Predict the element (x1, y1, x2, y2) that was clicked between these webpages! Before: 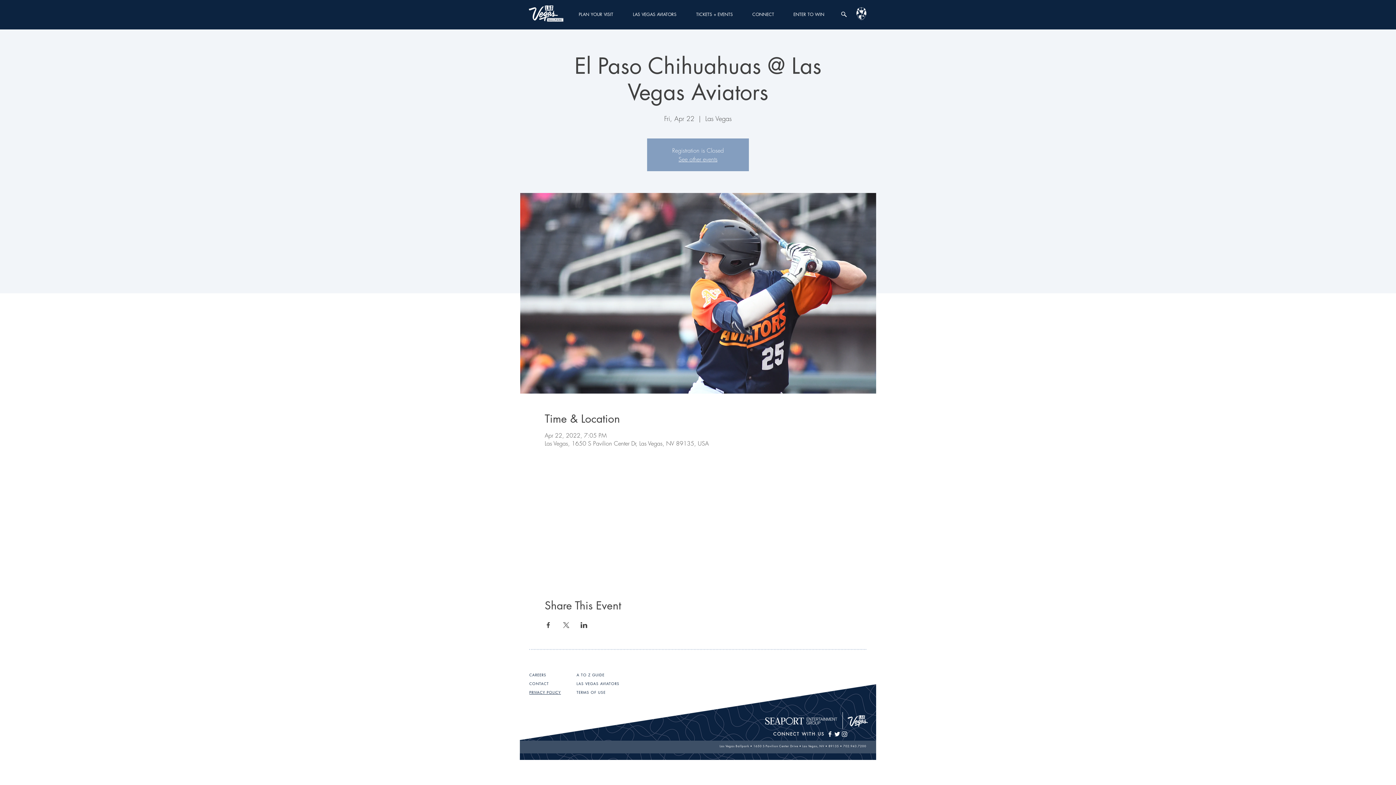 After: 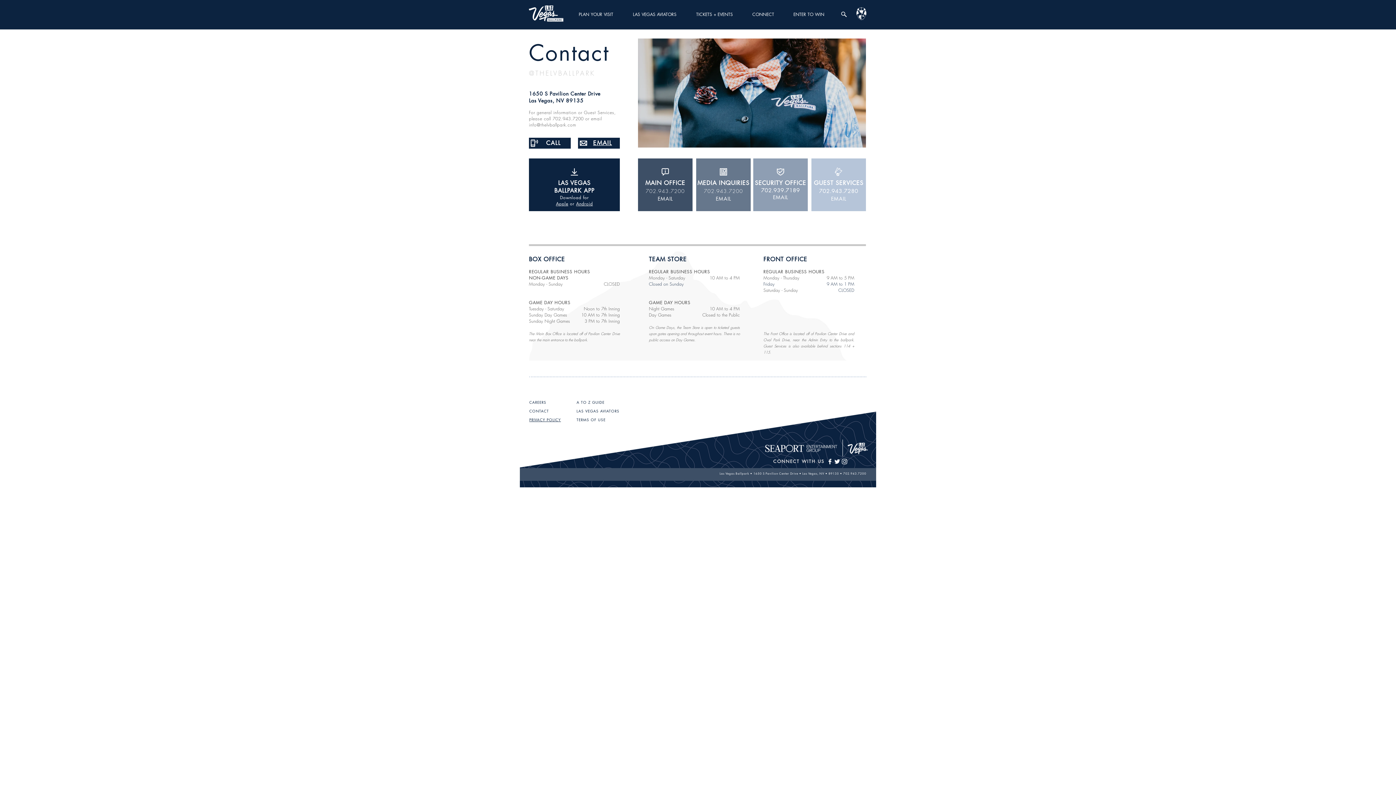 Action: label: CONTACT bbox: (529, 681, 549, 686)